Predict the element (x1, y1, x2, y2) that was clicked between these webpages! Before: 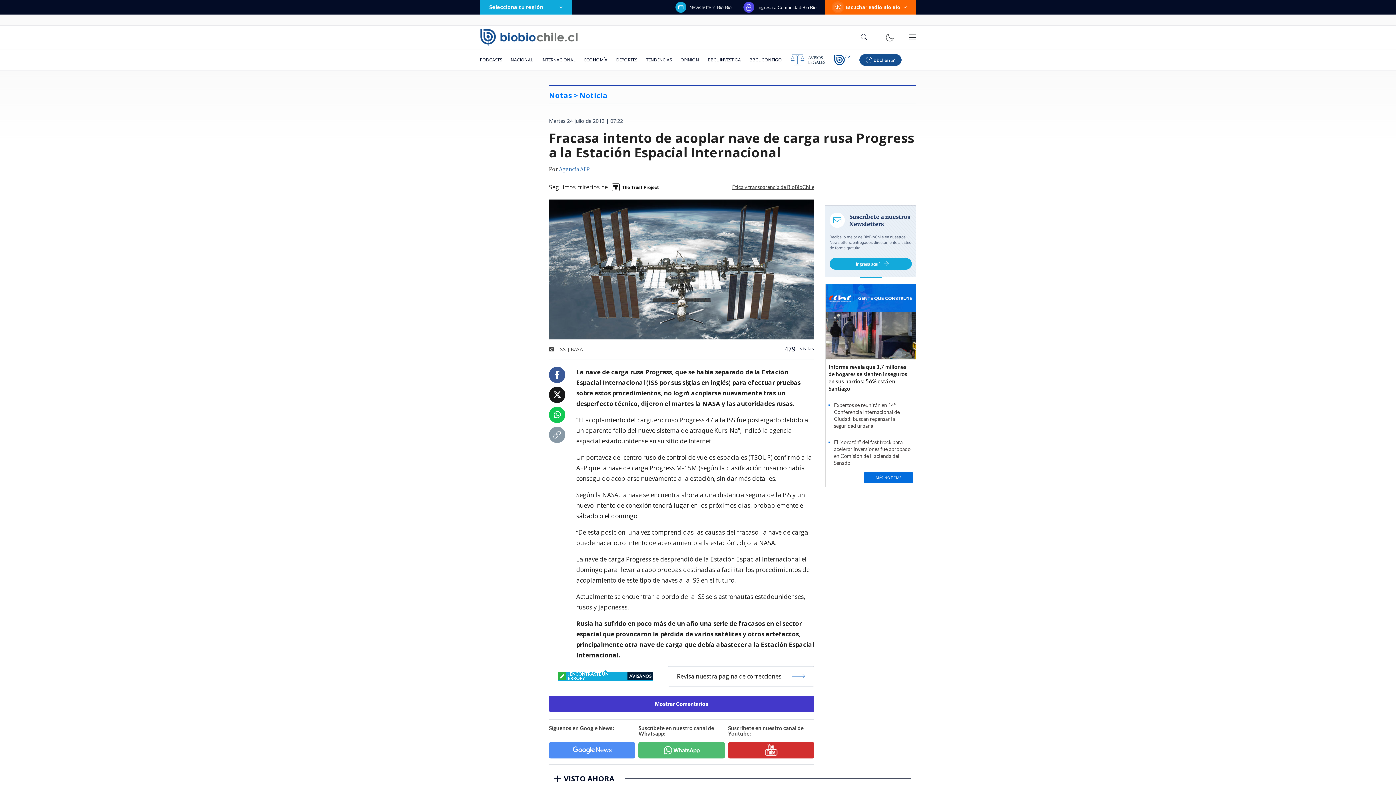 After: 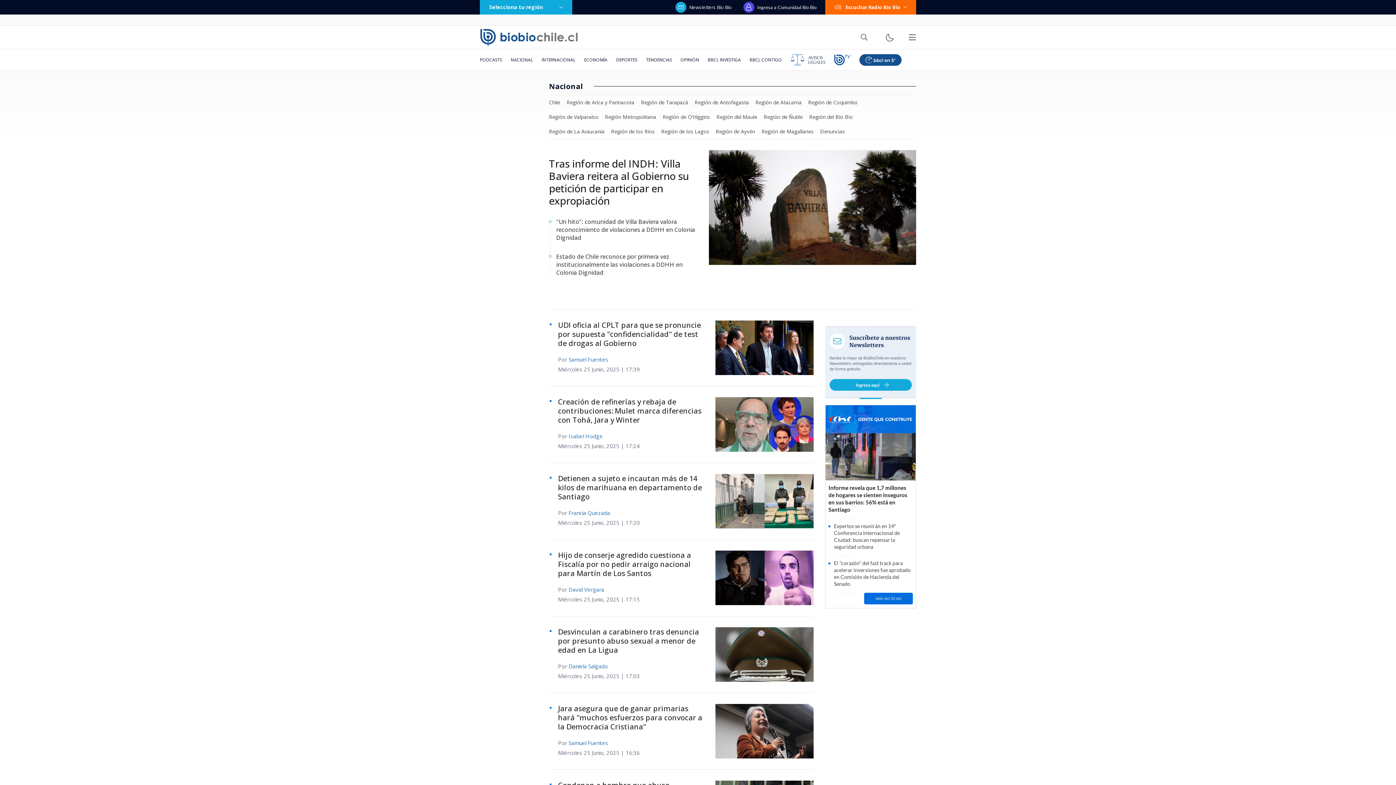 Action: bbox: (506, 49, 537, 70) label: NACIONAL